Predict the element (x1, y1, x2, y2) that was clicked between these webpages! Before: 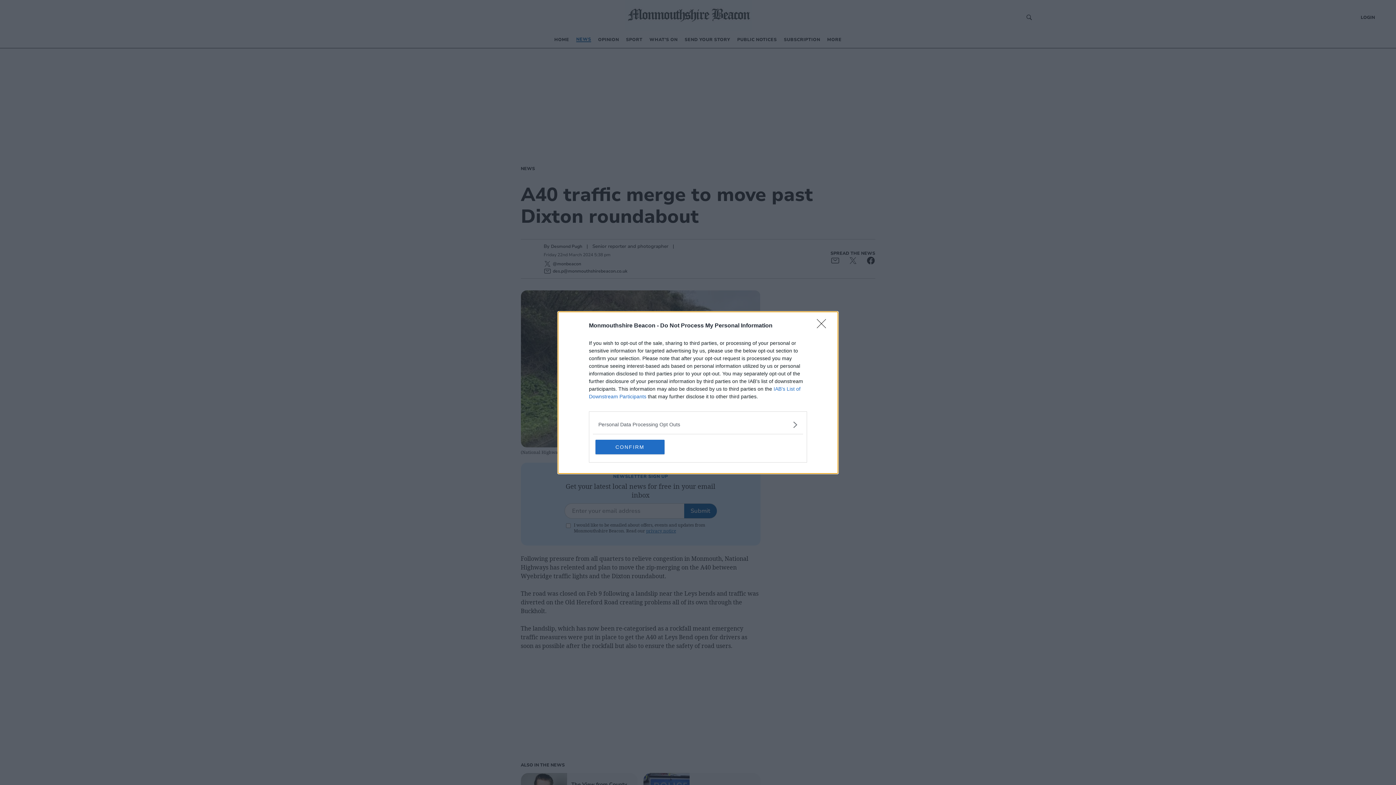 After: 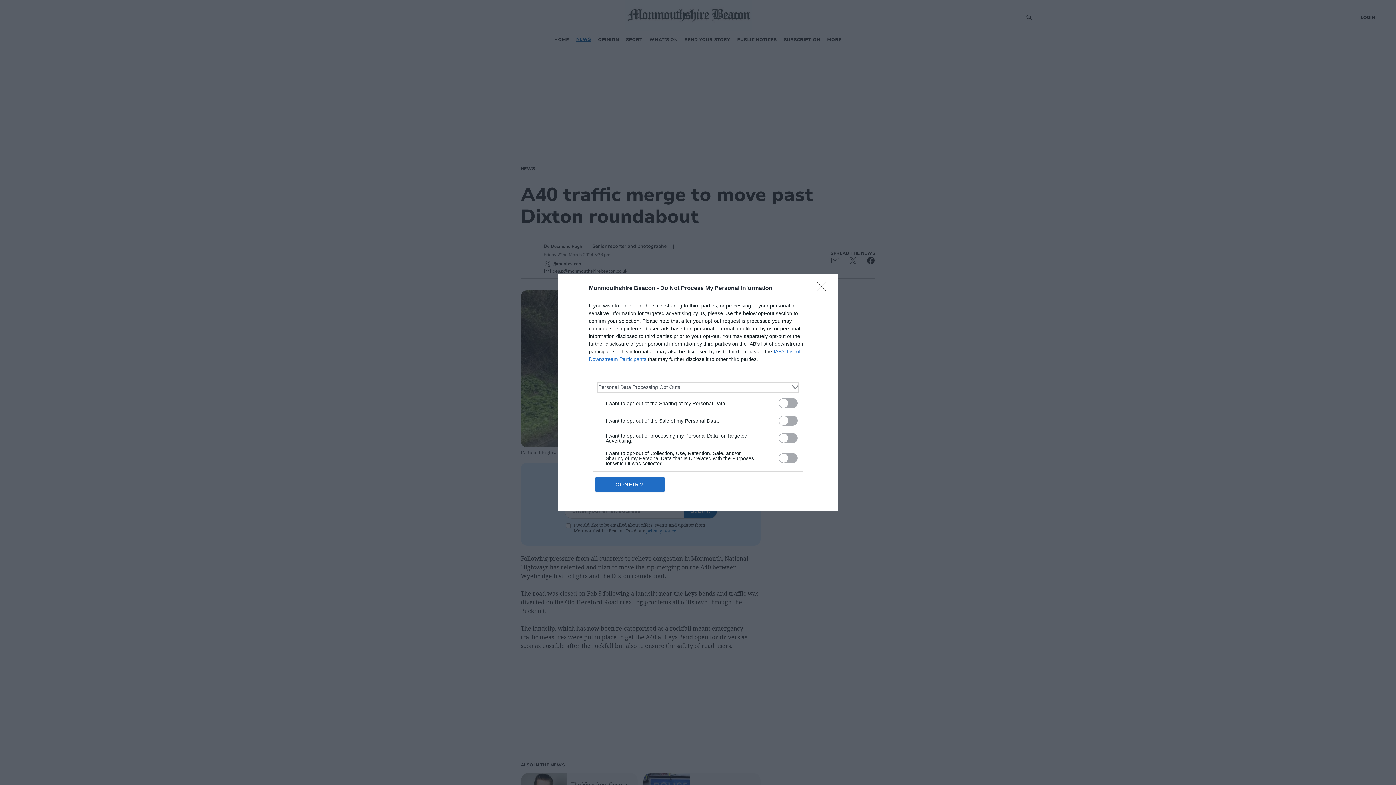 Action: bbox: (598, 420, 797, 428) label: Opt-Outs